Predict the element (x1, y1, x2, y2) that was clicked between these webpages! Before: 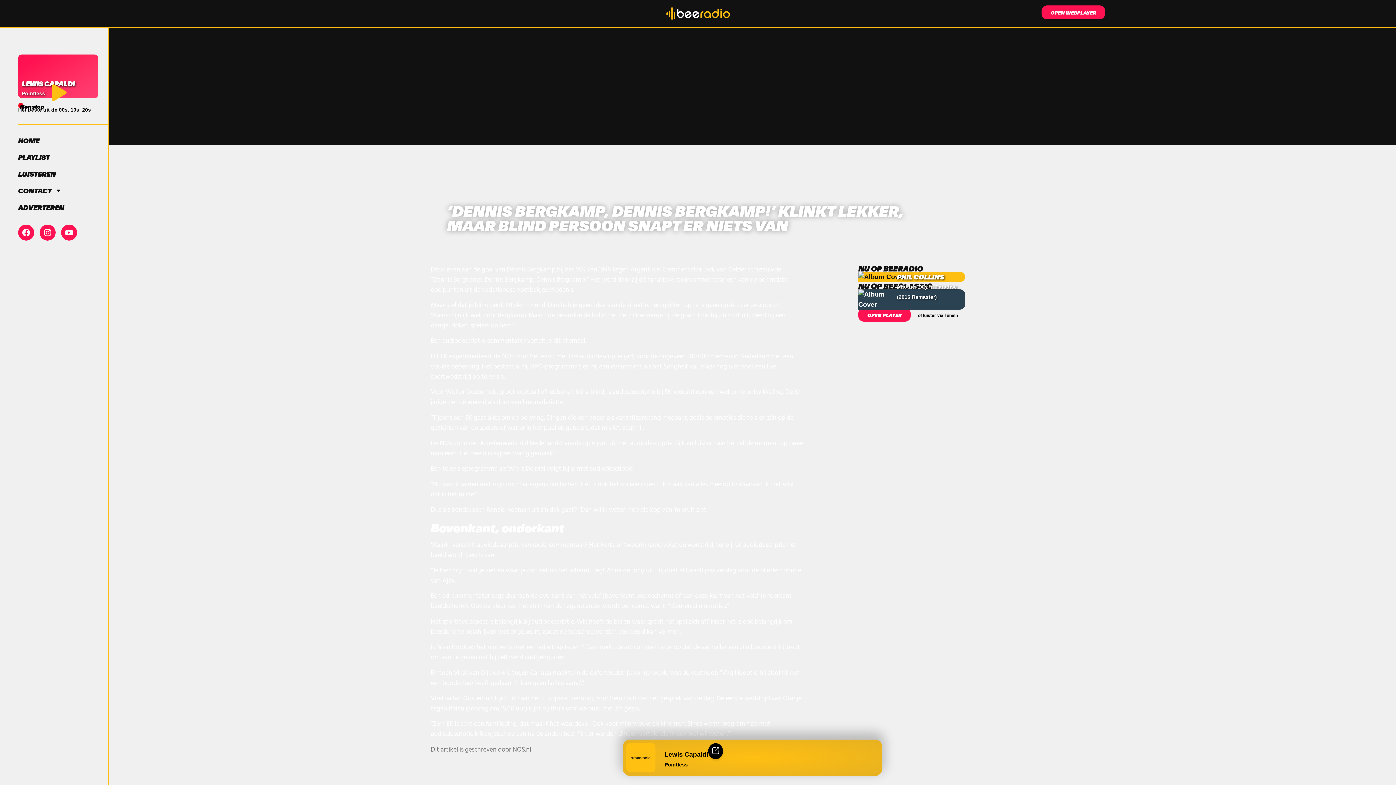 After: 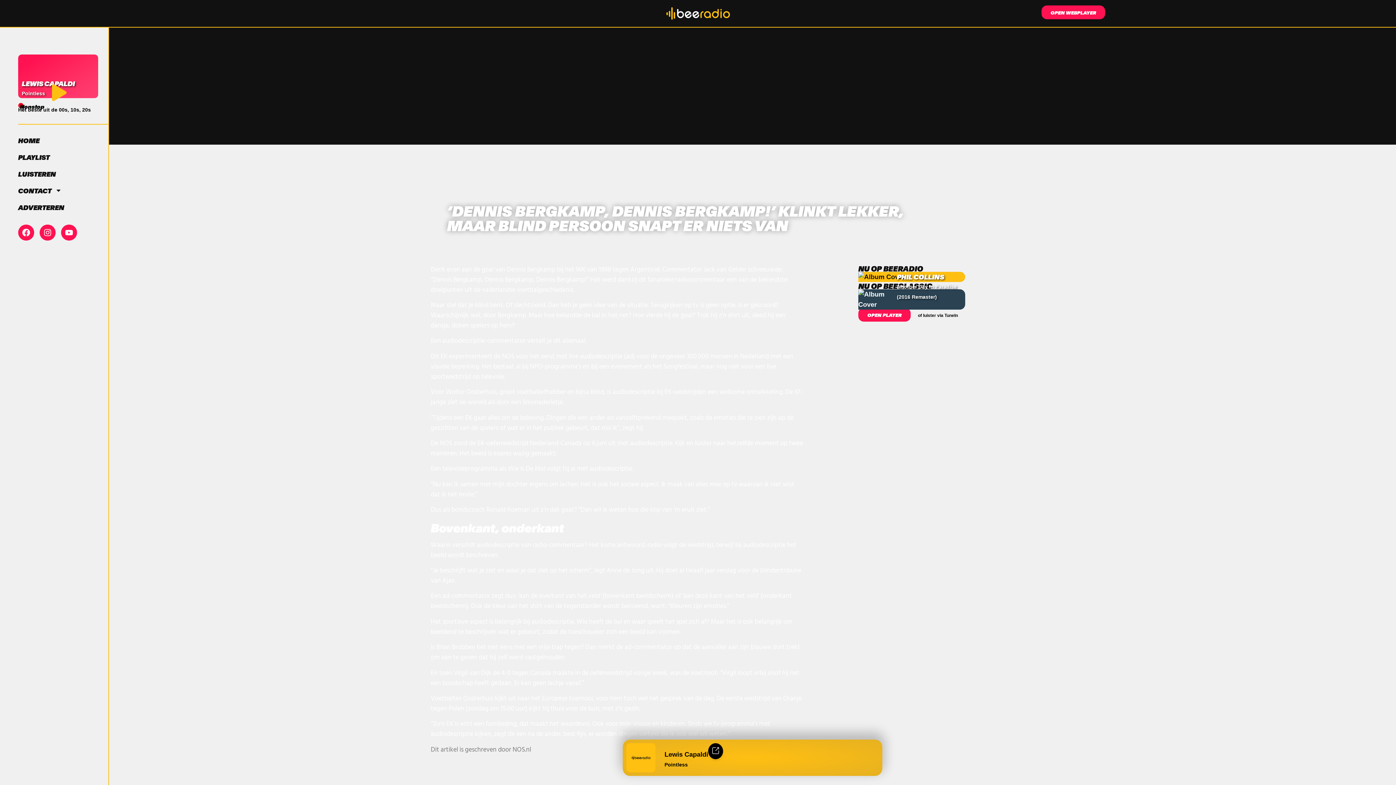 Action: label: OPEN WEBPLAYER bbox: (1041, 5, 1105, 19)